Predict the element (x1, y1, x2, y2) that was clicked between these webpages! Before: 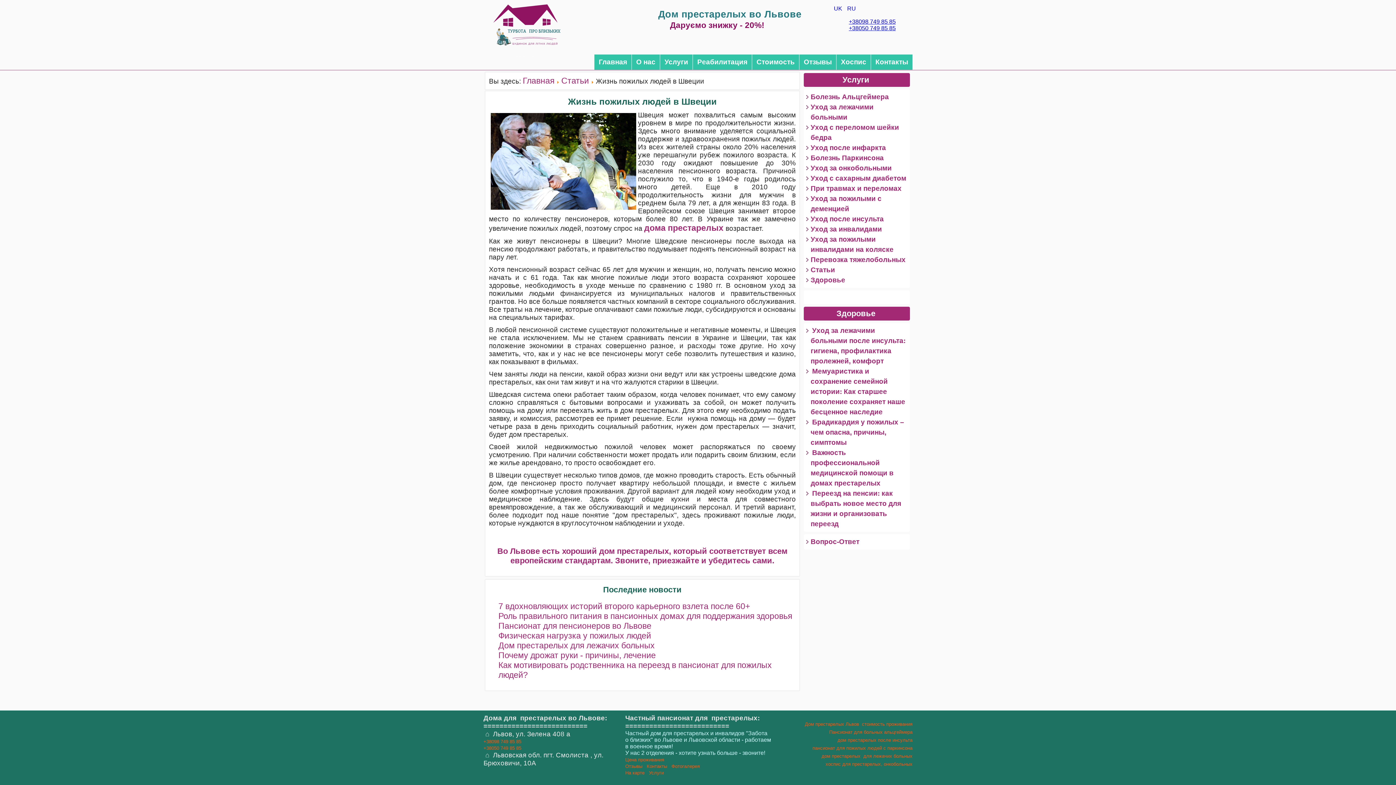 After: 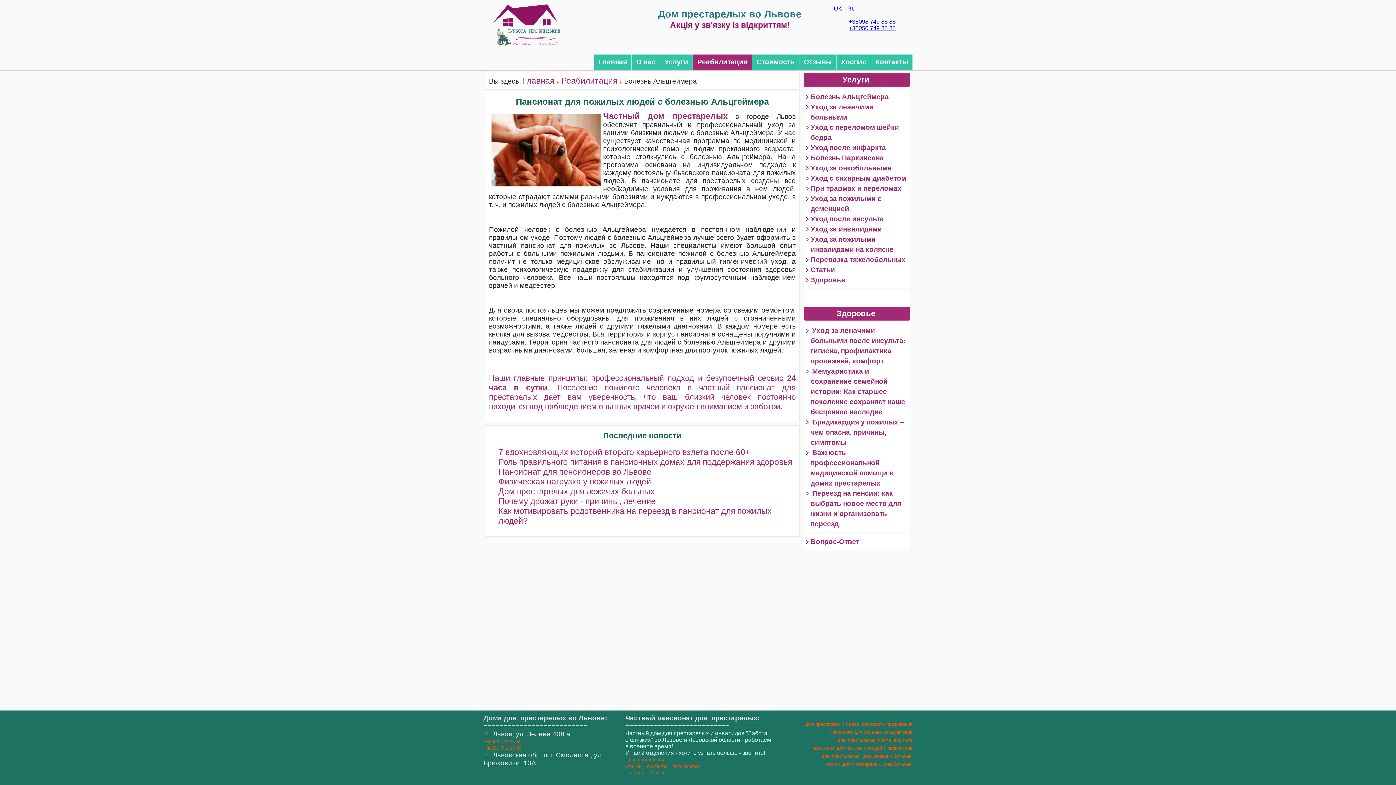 Action: bbox: (829, 729, 912, 735) label: Пансионат для больных альцгеймера